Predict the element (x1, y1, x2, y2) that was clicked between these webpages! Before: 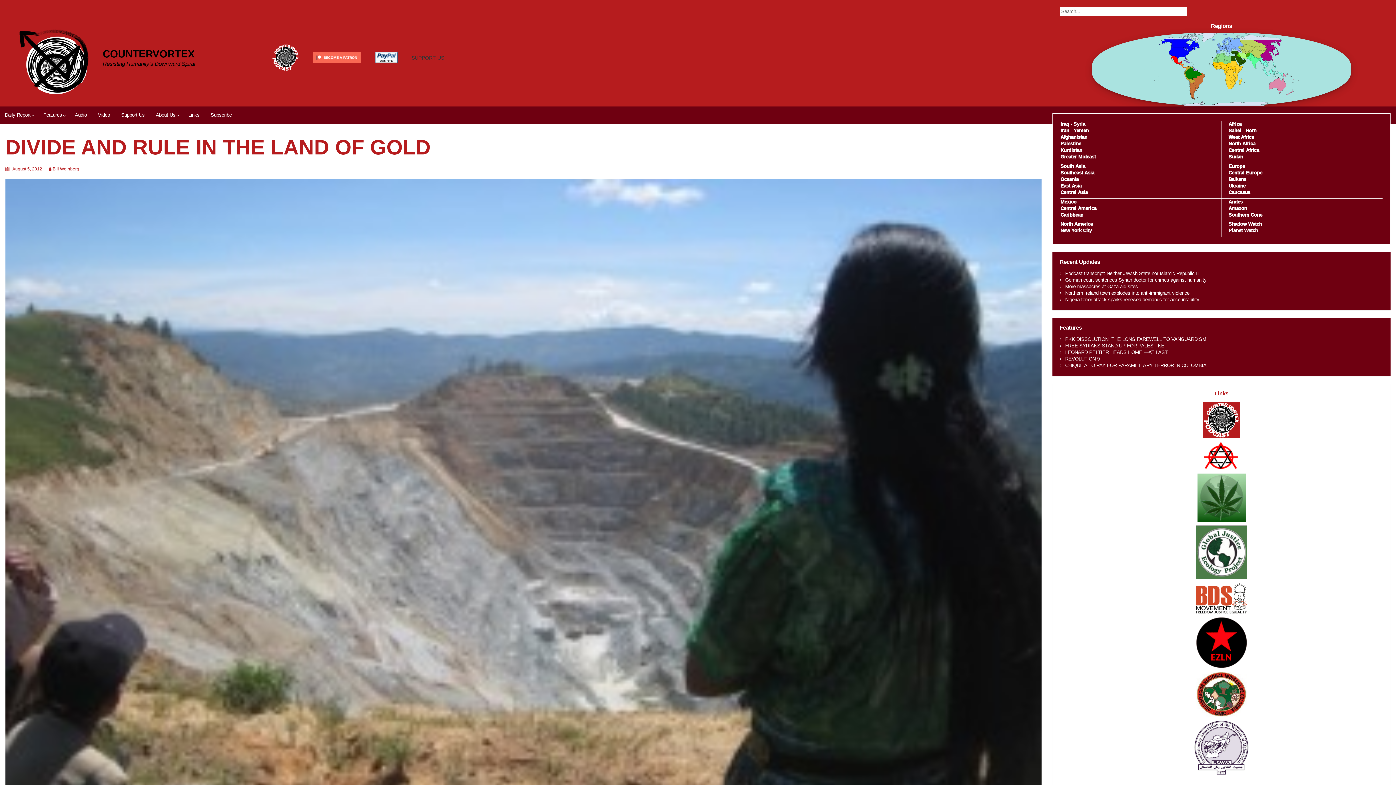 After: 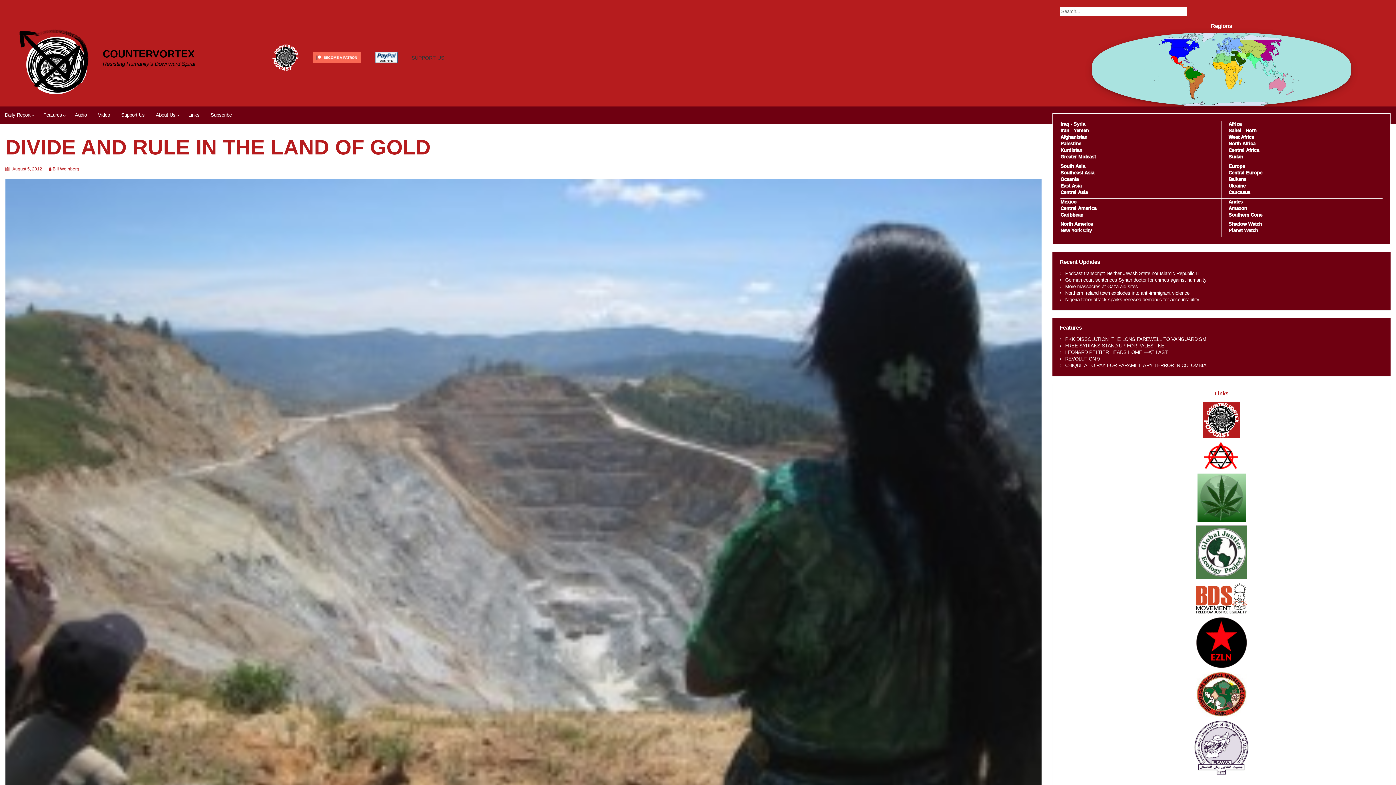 Action: bbox: (1196, 549, 1247, 555)